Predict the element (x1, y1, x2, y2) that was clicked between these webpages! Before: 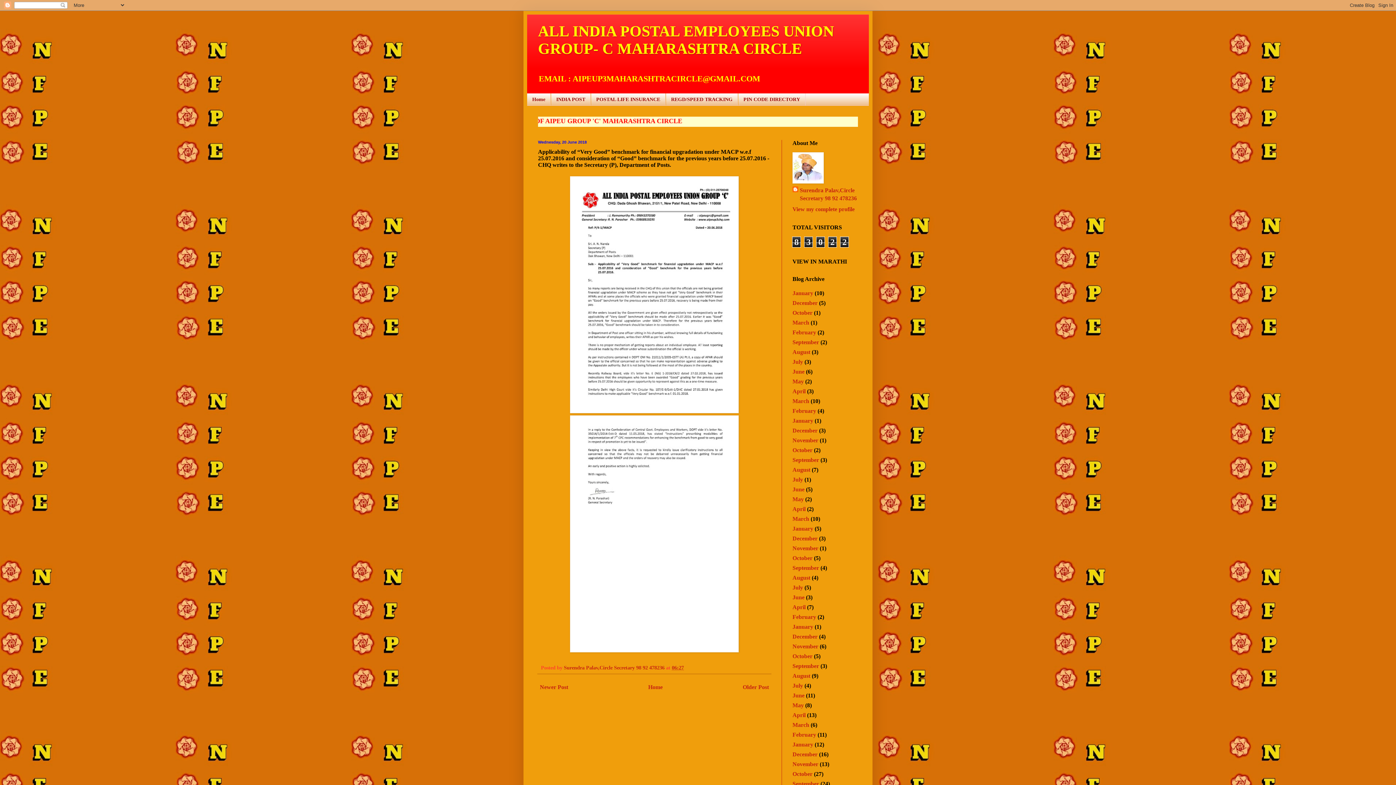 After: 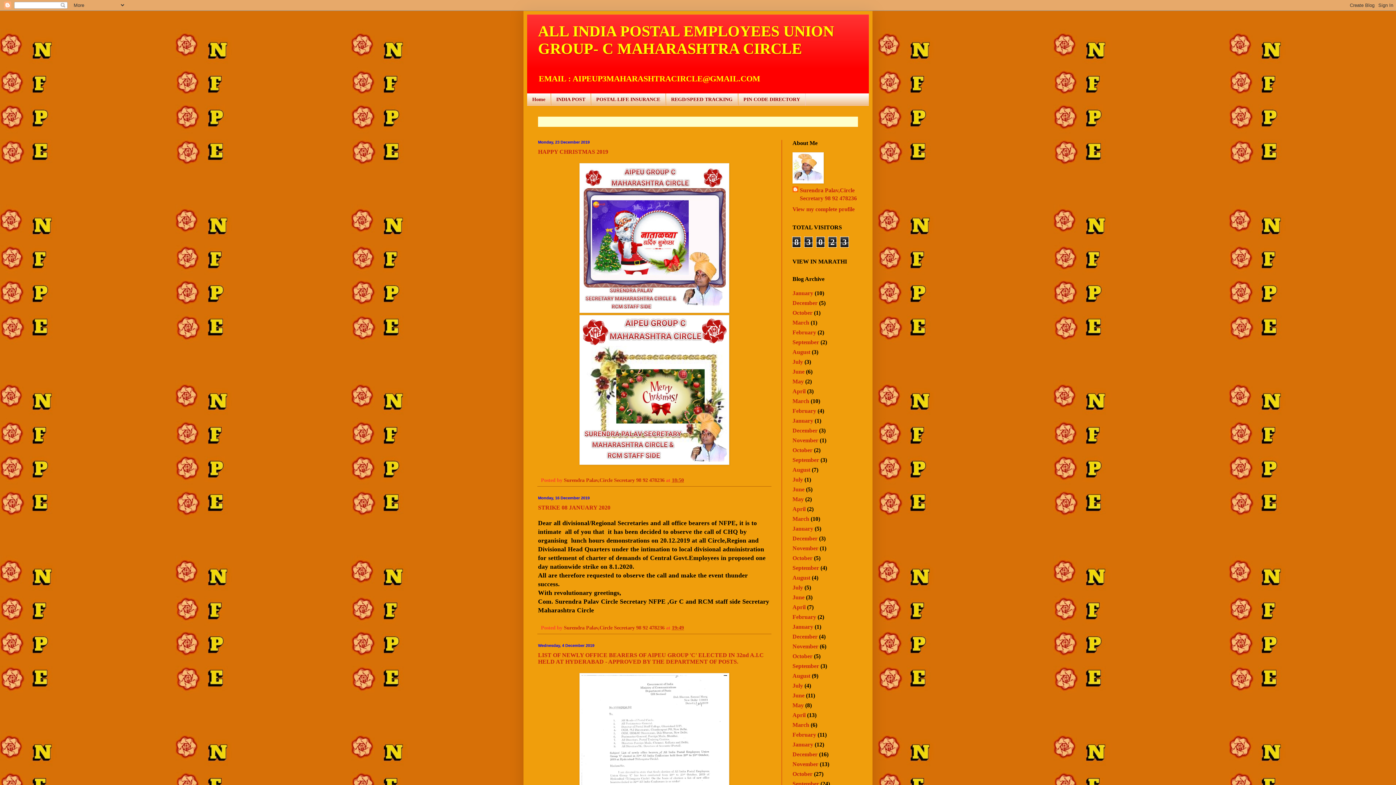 Action: bbox: (792, 299, 817, 306) label: December